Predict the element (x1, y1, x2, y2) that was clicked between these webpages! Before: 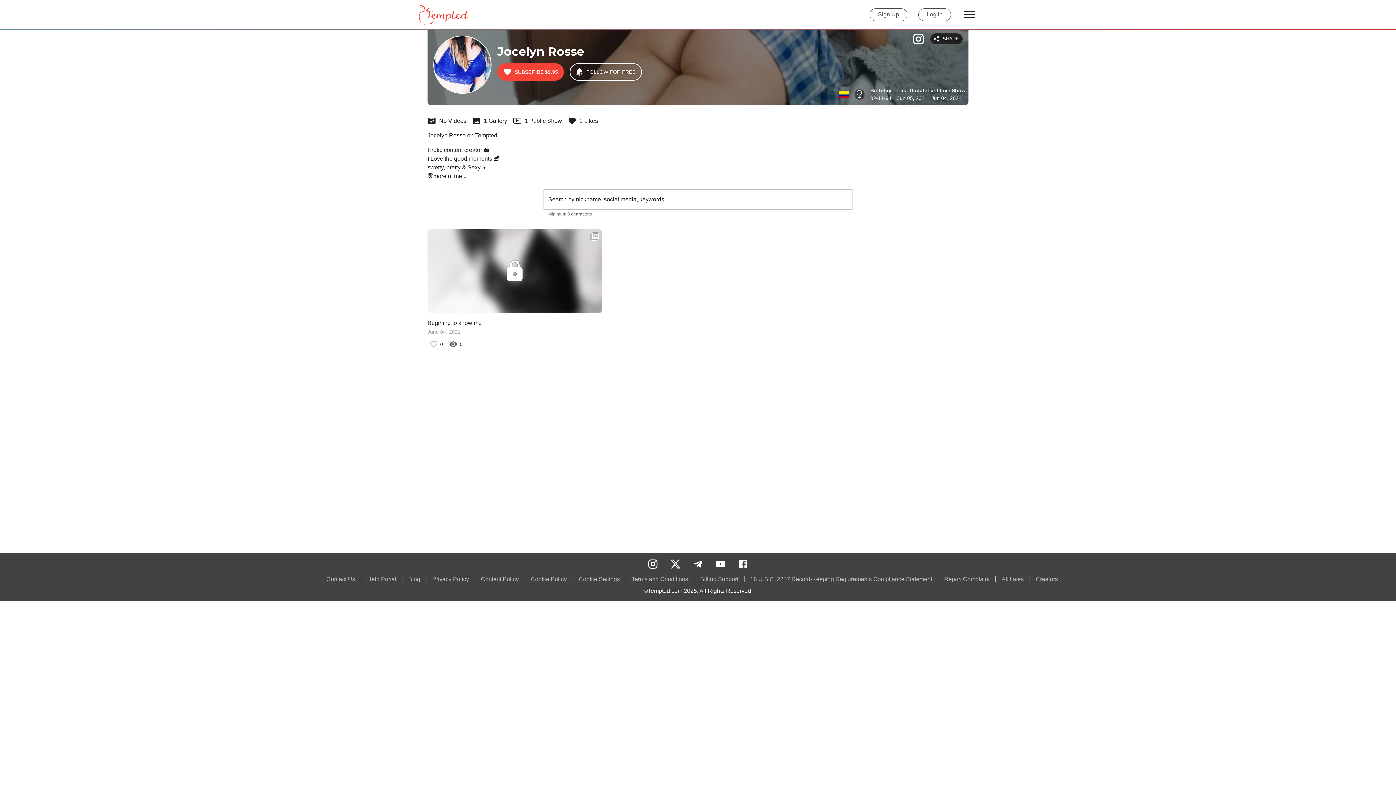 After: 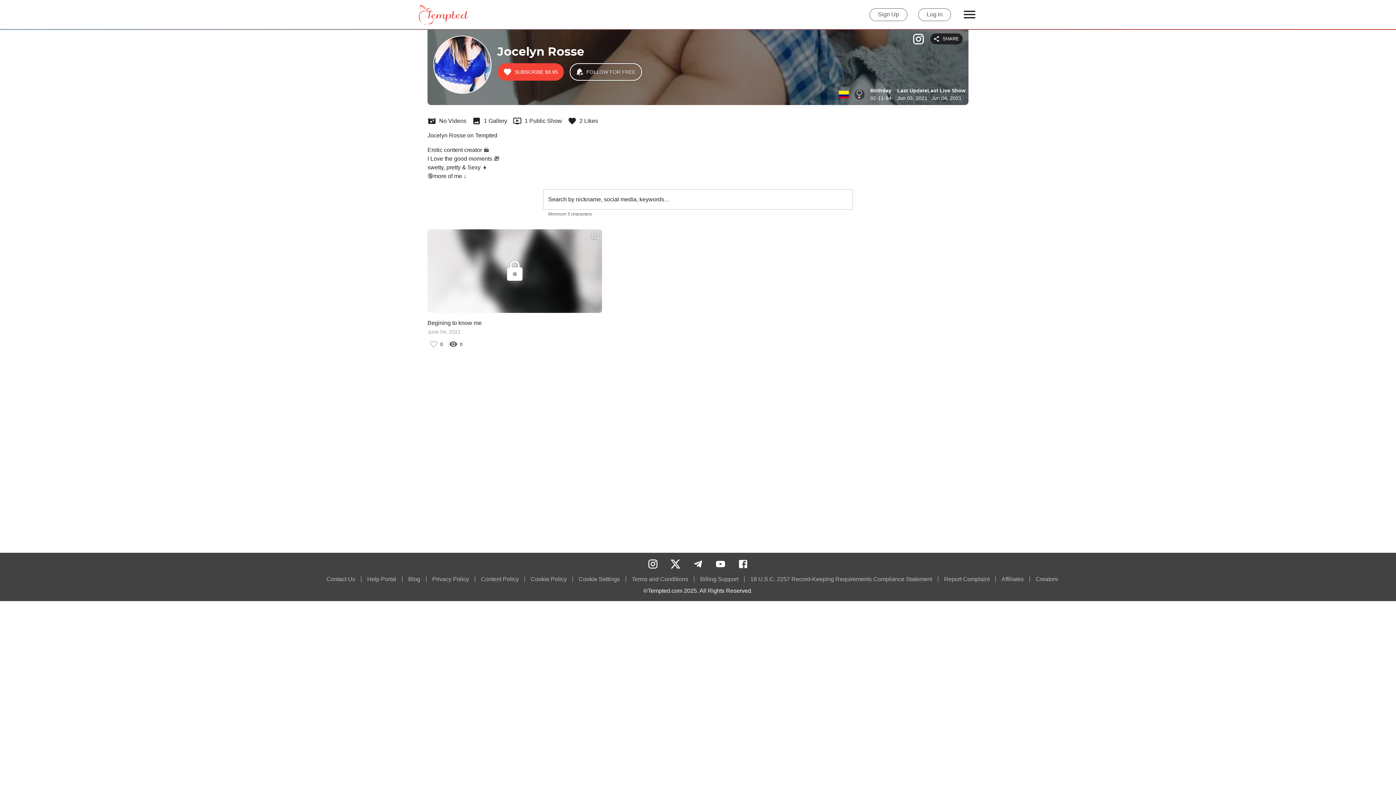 Action: bbox: (944, 576, 996, 582) label: Report Complaint